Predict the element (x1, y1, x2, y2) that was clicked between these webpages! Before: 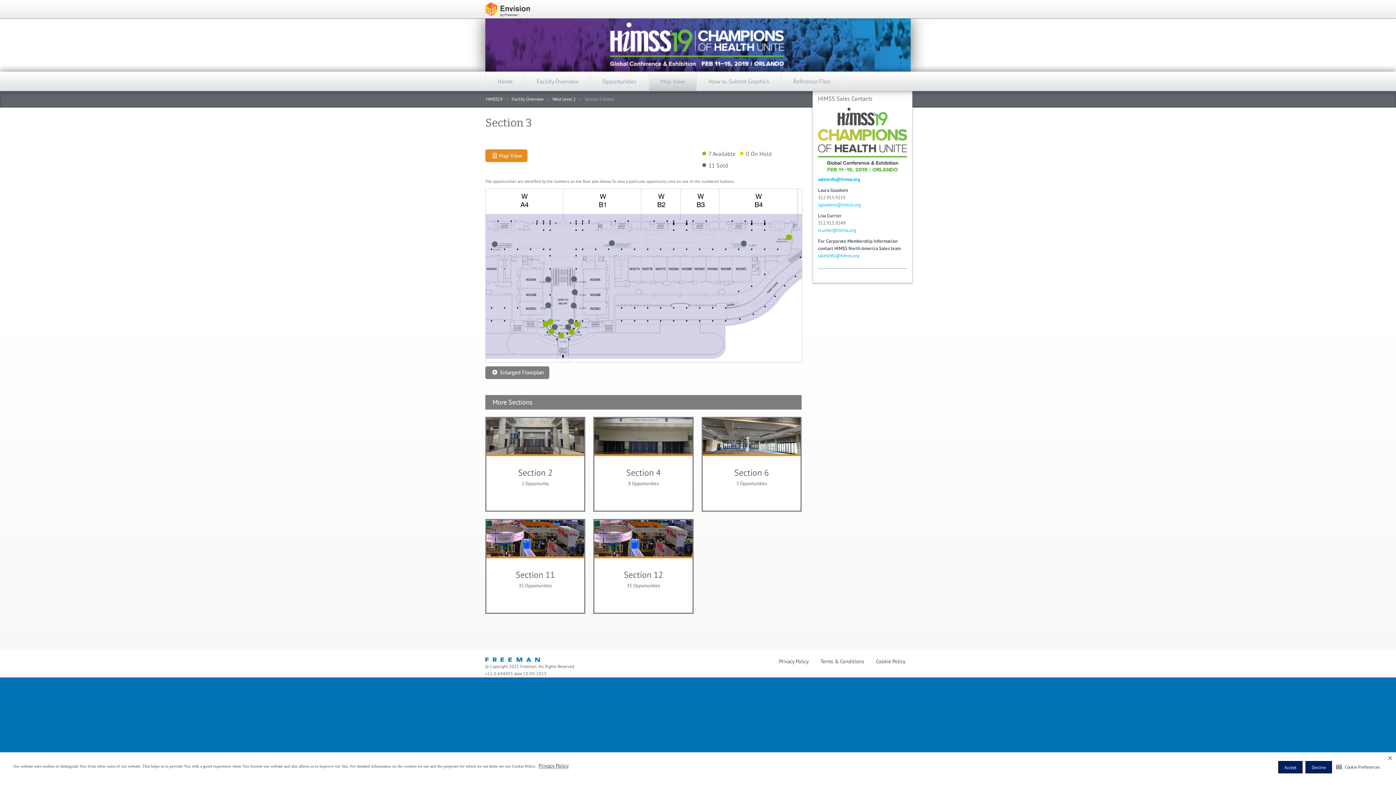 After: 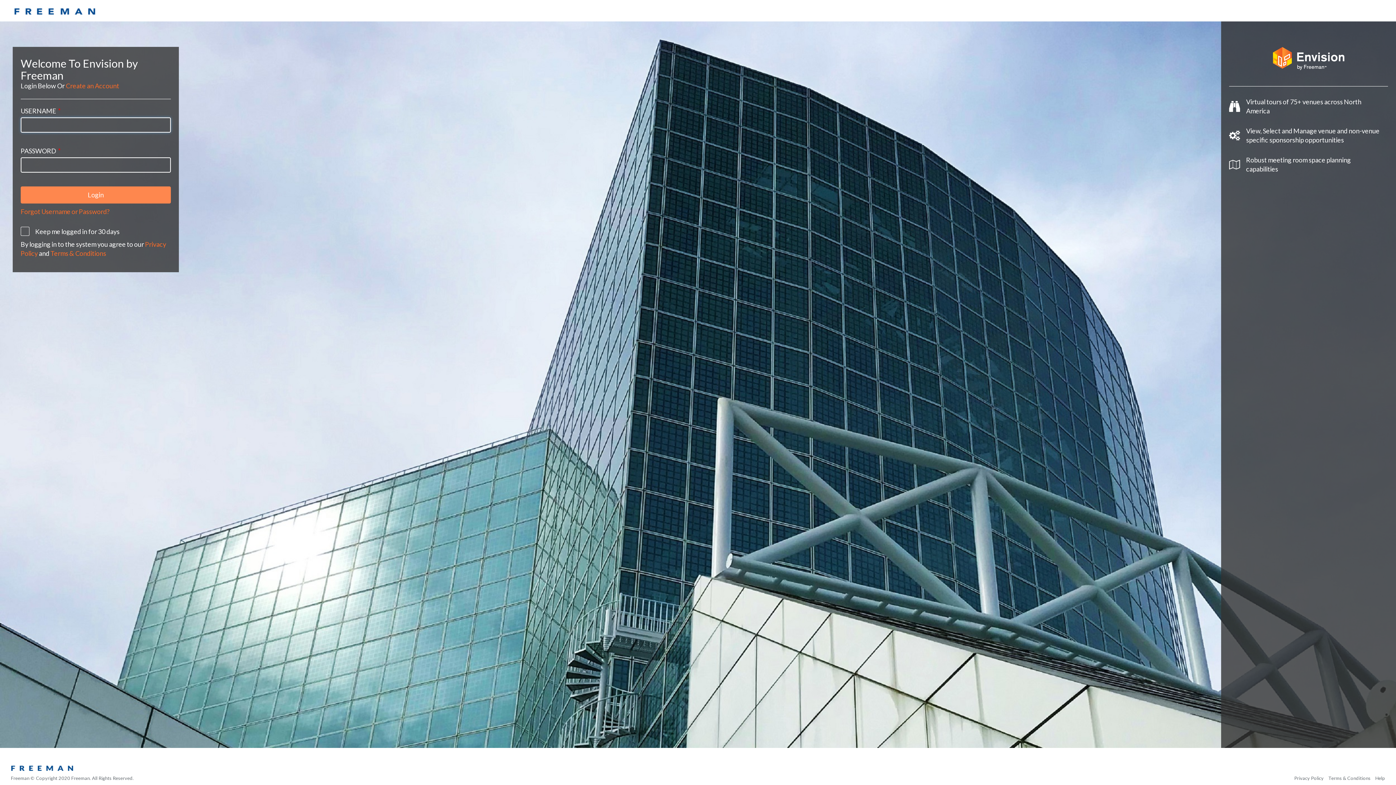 Action: label: ENVISION BY FREEMAN bbox: (485, 0, 532, 18)